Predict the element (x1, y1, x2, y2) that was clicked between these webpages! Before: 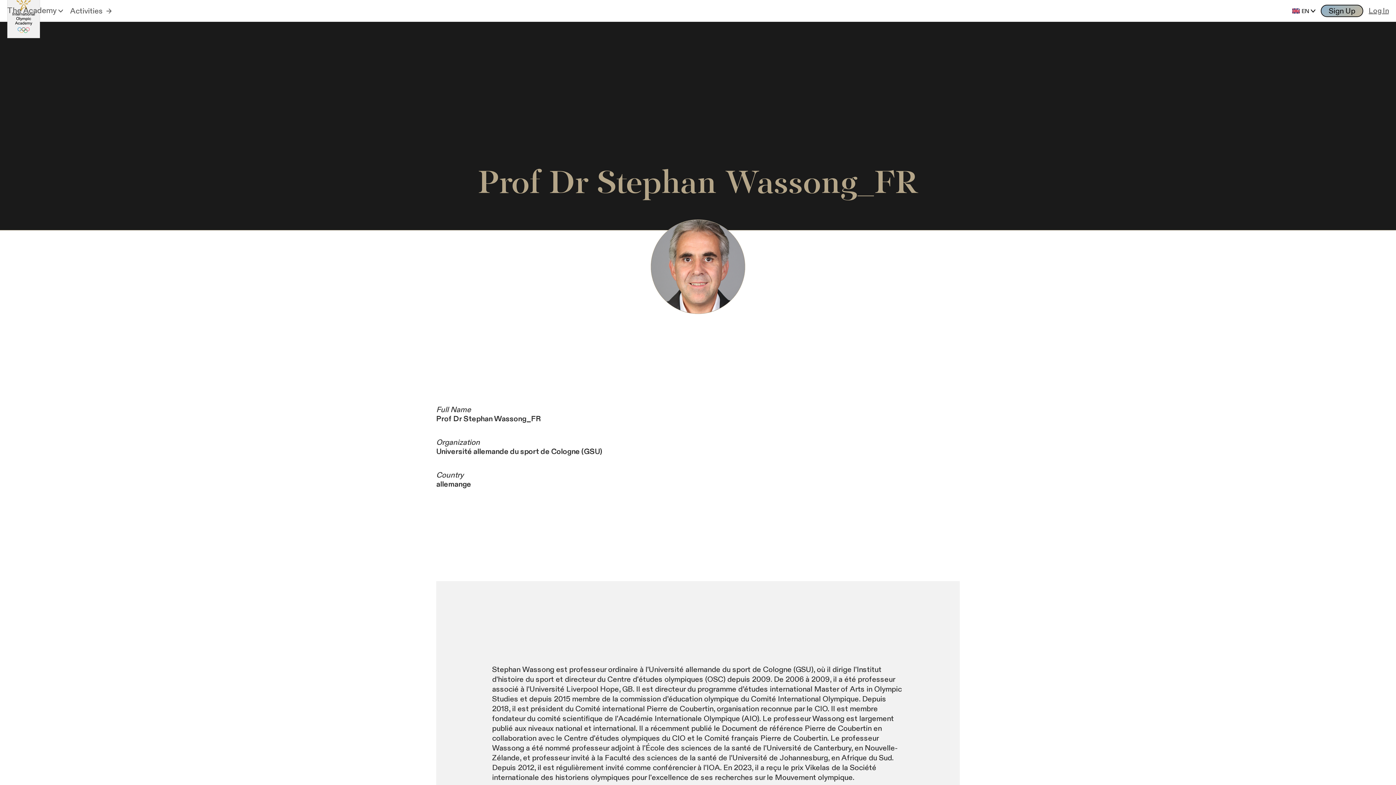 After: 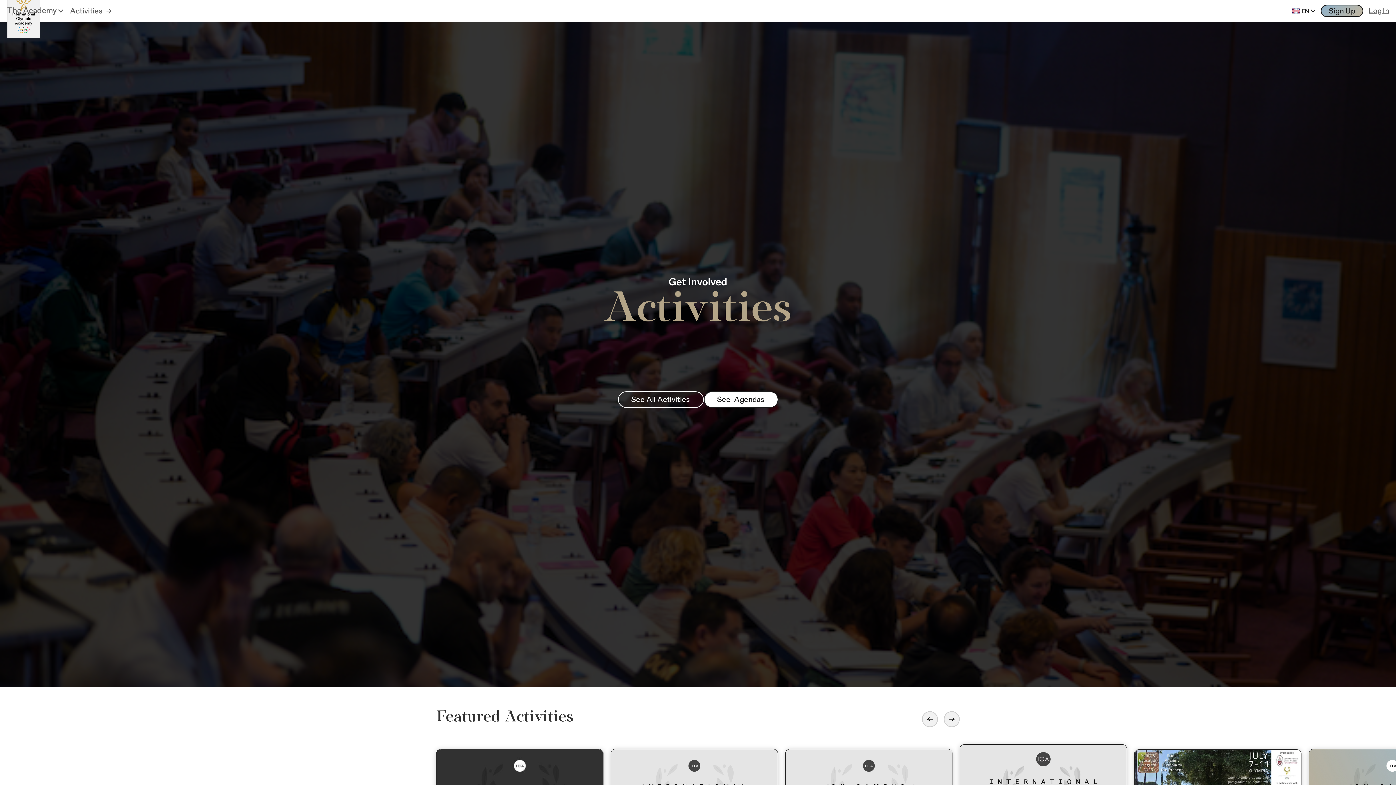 Action: label: Activities bbox: (70, 2, 111, 19)